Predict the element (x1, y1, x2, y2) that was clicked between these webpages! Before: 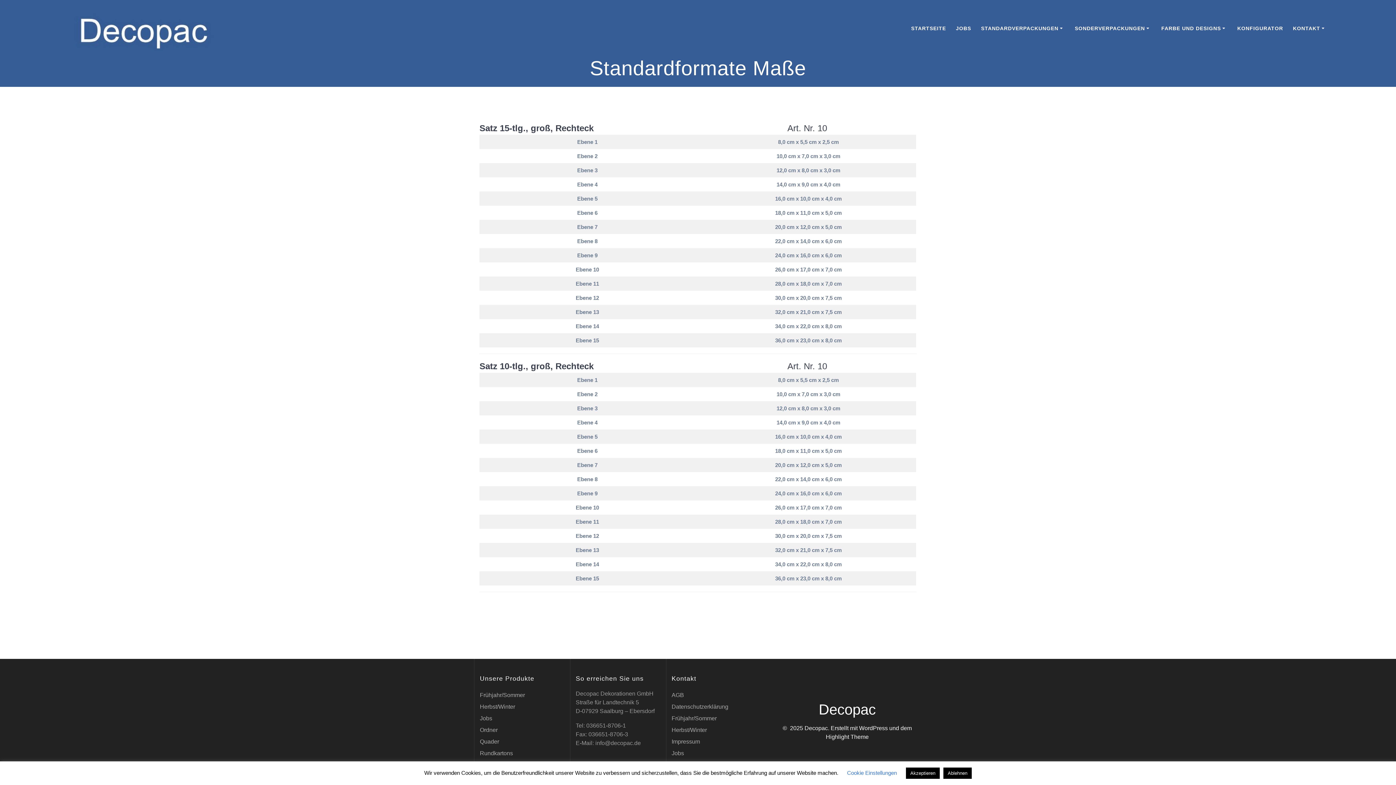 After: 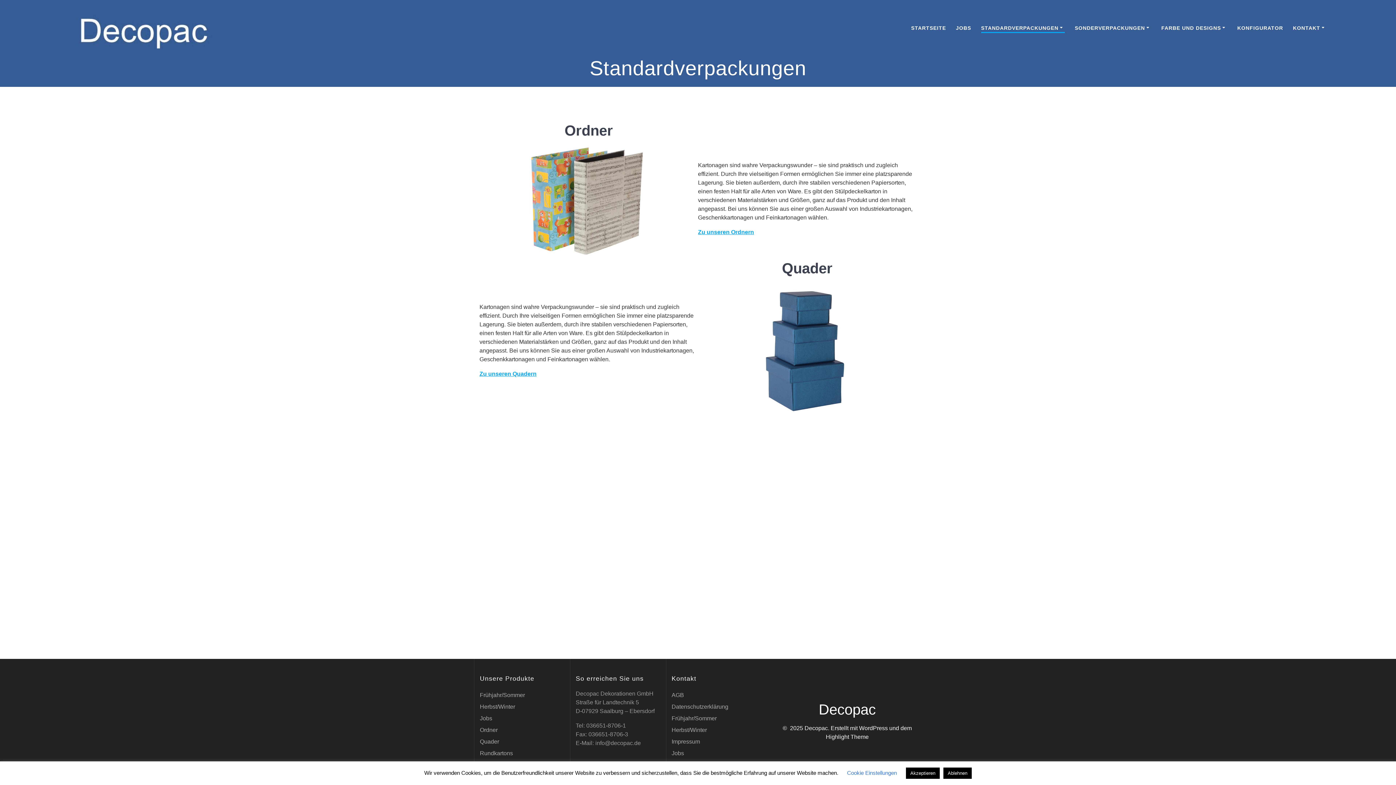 Action: label: STANDARDVERPACKUNGEN bbox: (981, 24, 1065, 32)